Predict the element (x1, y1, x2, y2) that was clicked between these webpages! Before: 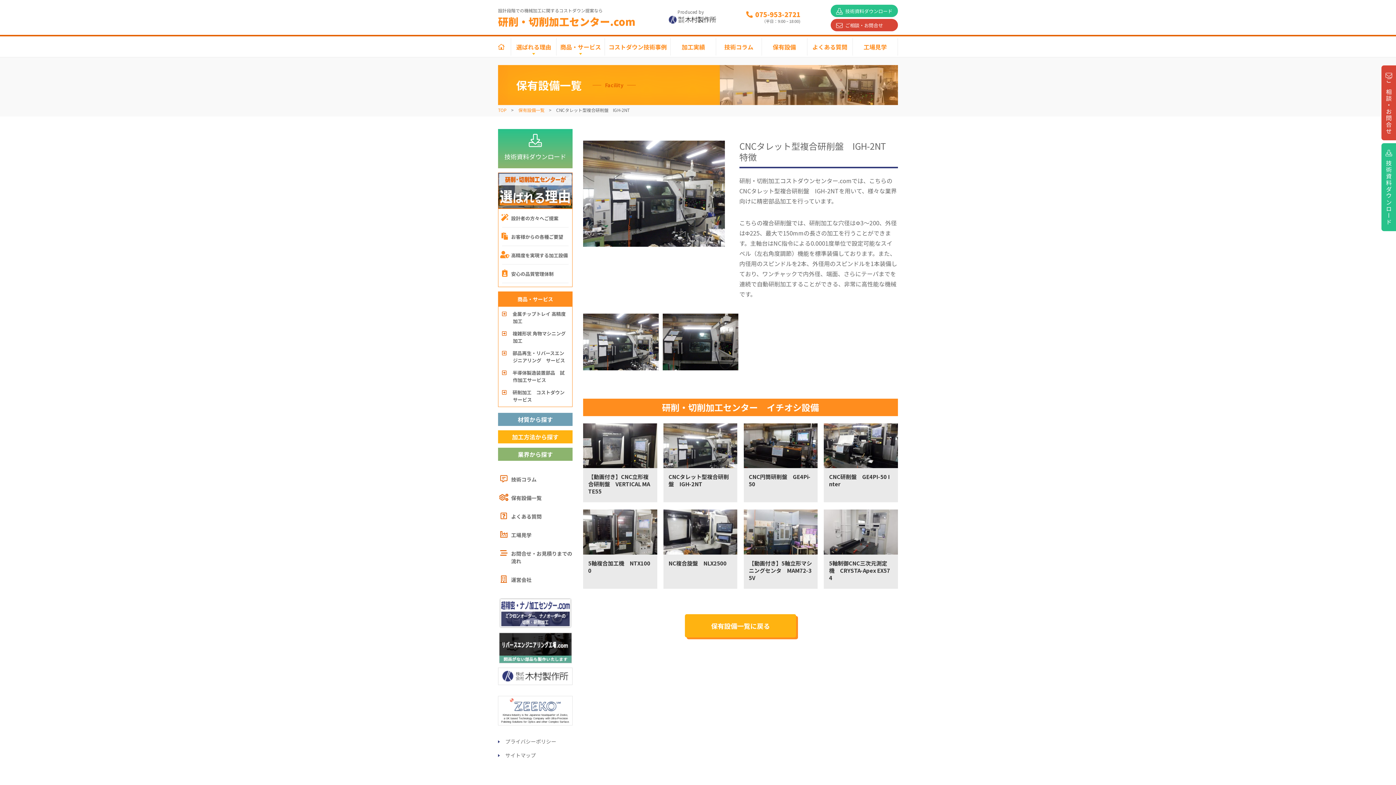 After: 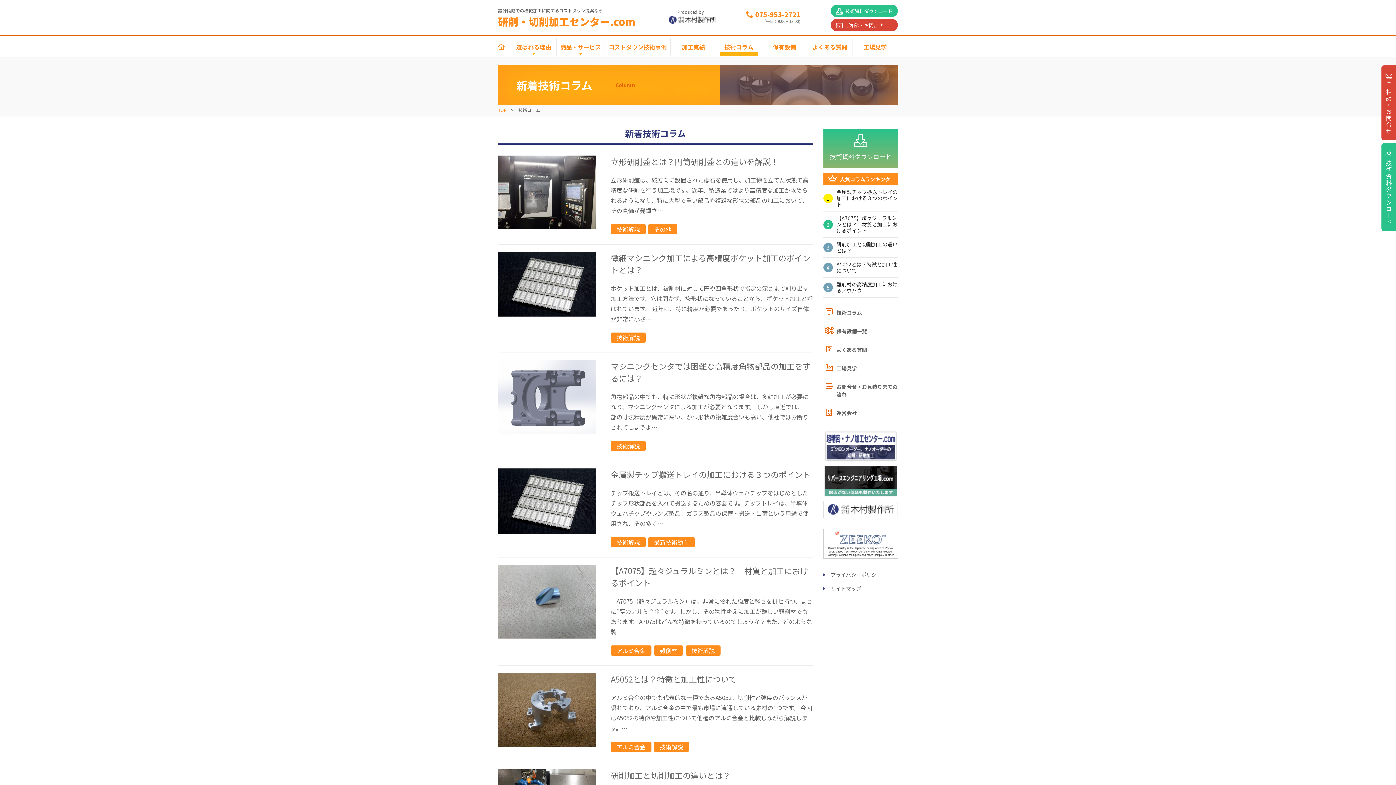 Action: bbox: (511, 476, 536, 483) label: 技術コラム